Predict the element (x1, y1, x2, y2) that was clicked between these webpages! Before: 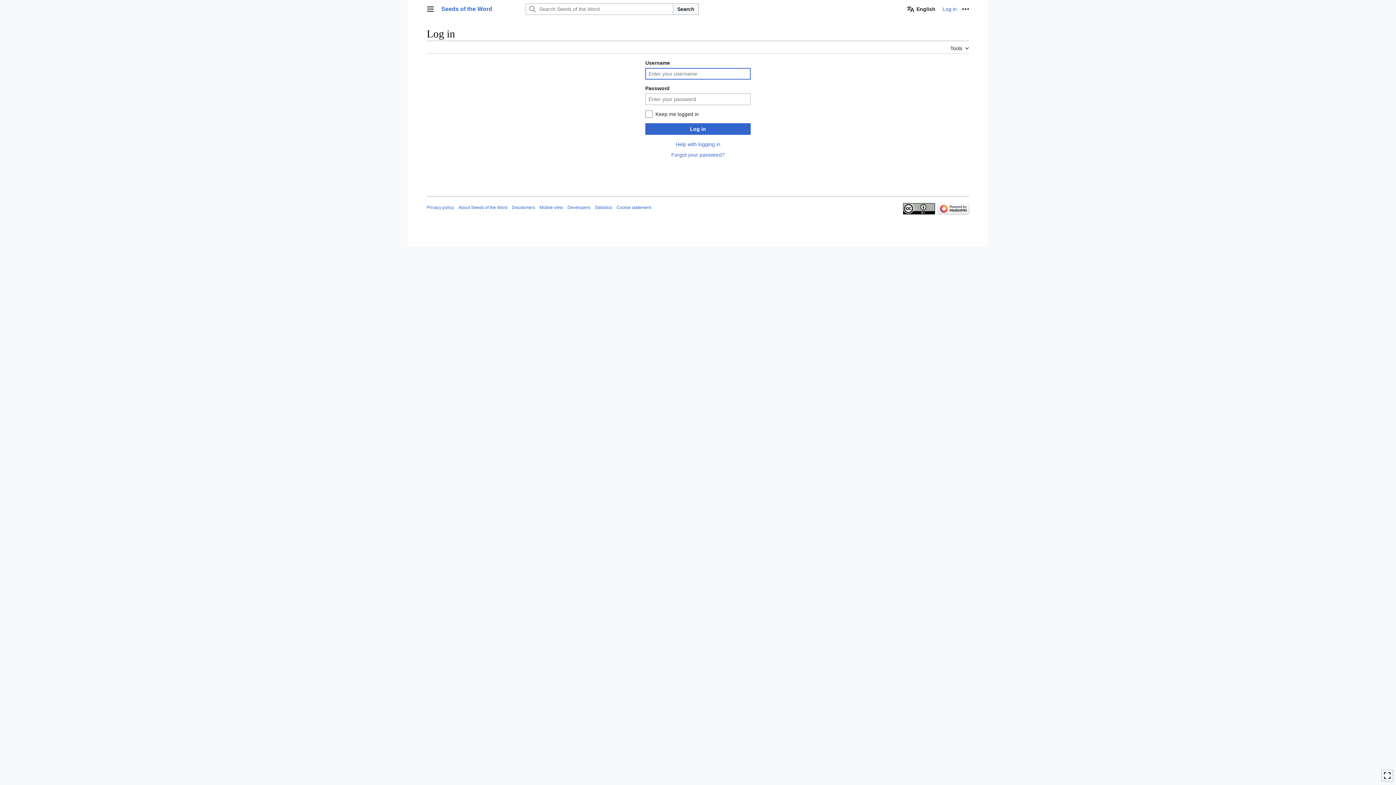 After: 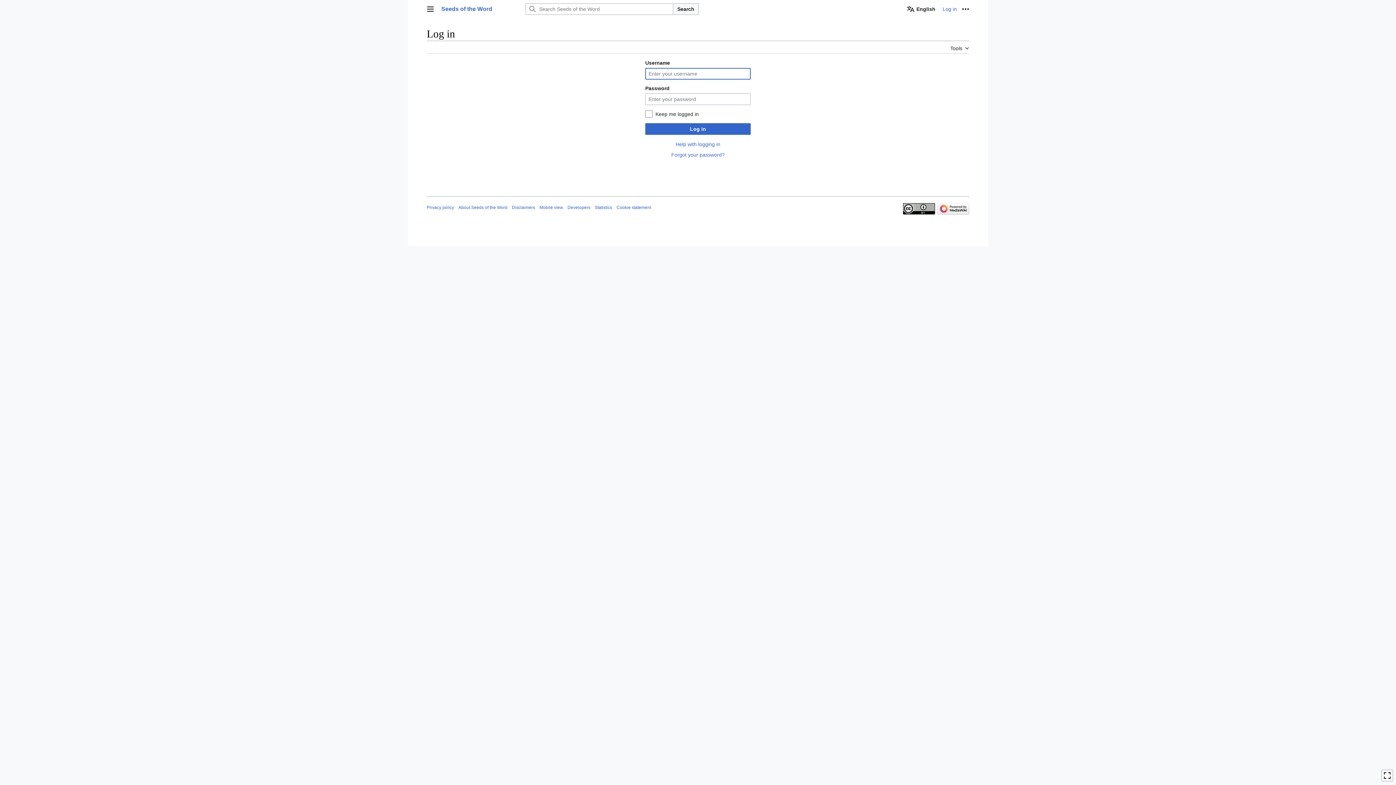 Action: bbox: (942, 6, 957, 12) label: Log in